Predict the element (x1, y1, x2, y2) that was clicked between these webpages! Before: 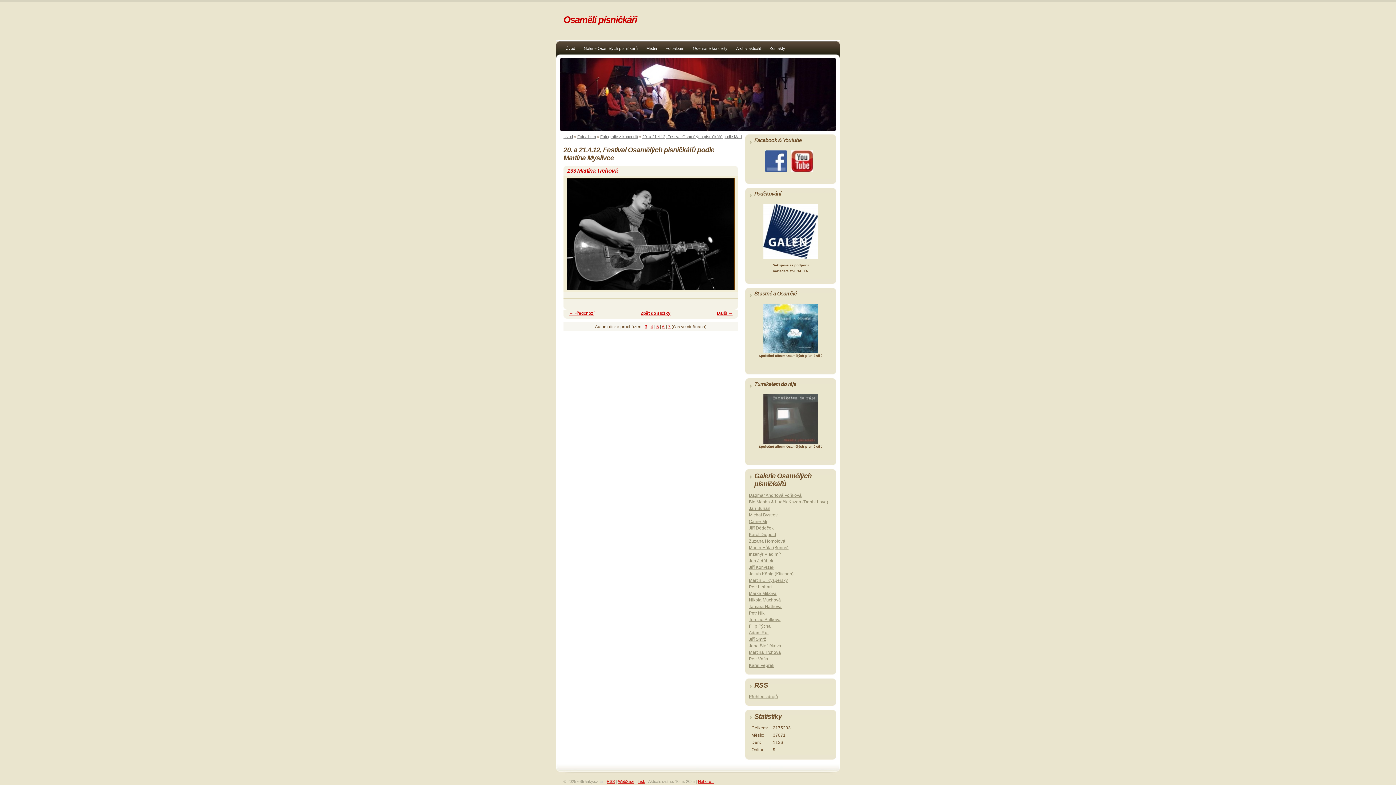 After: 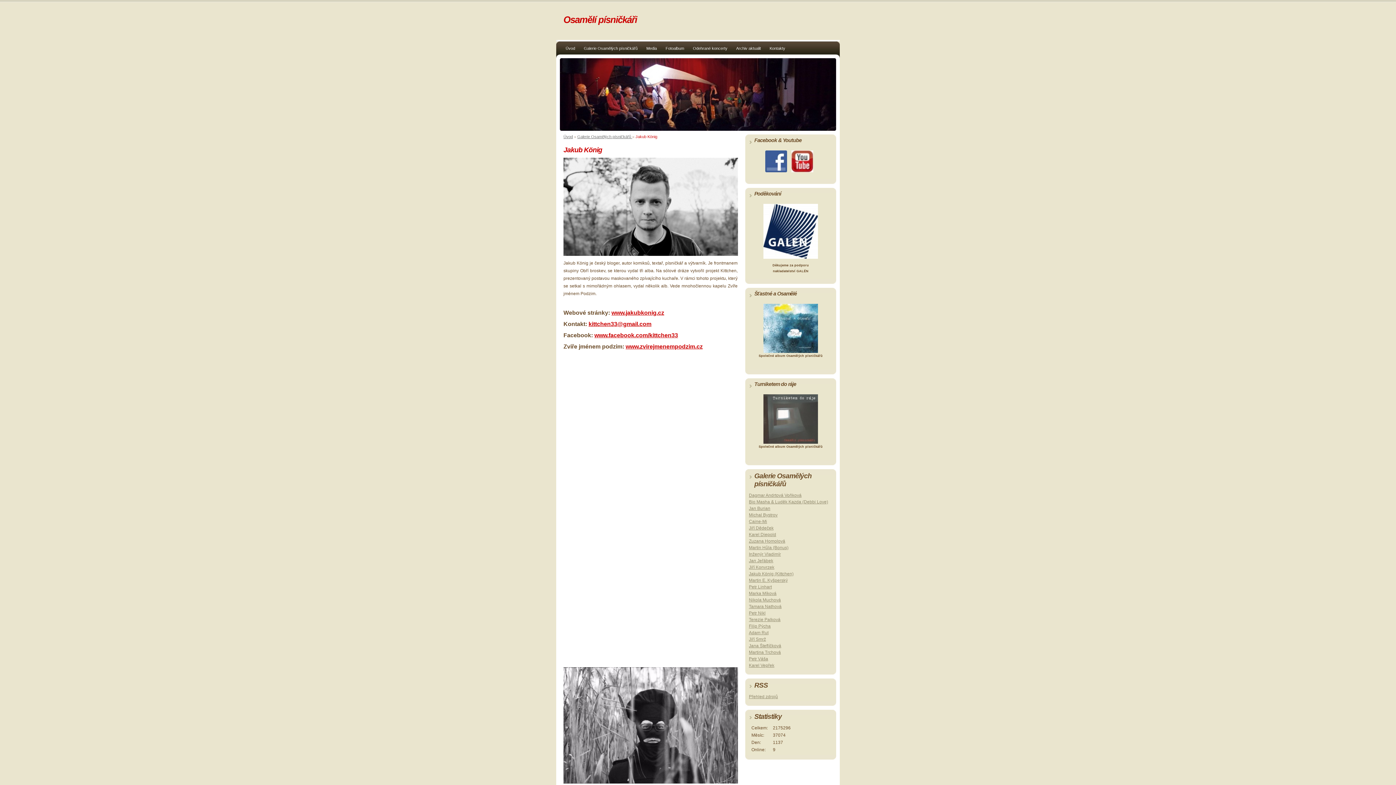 Action: bbox: (749, 571, 793, 576) label: Jakub König (Kittchen)